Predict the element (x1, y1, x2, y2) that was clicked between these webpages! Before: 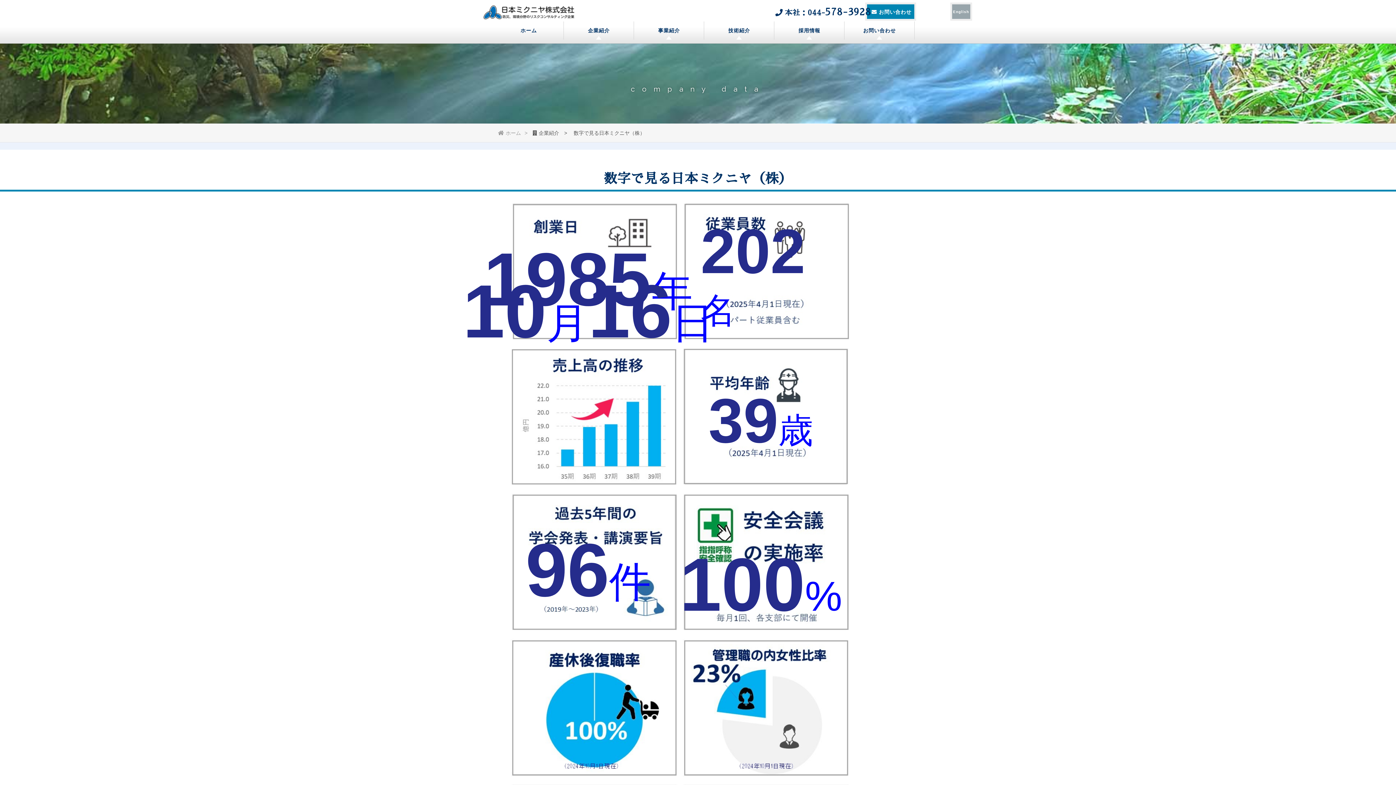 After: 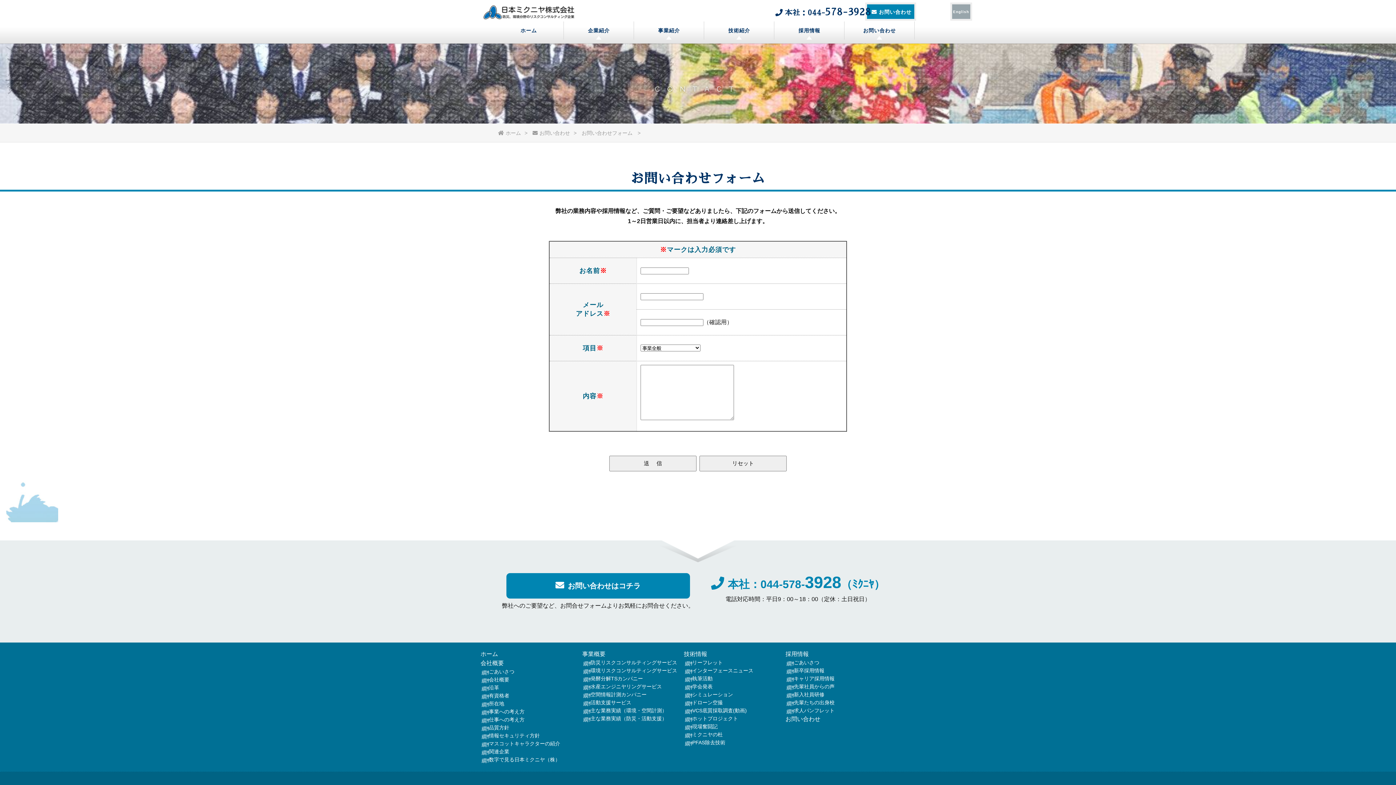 Action: bbox: (865, 2, 916, 20) label: お問い合わせ